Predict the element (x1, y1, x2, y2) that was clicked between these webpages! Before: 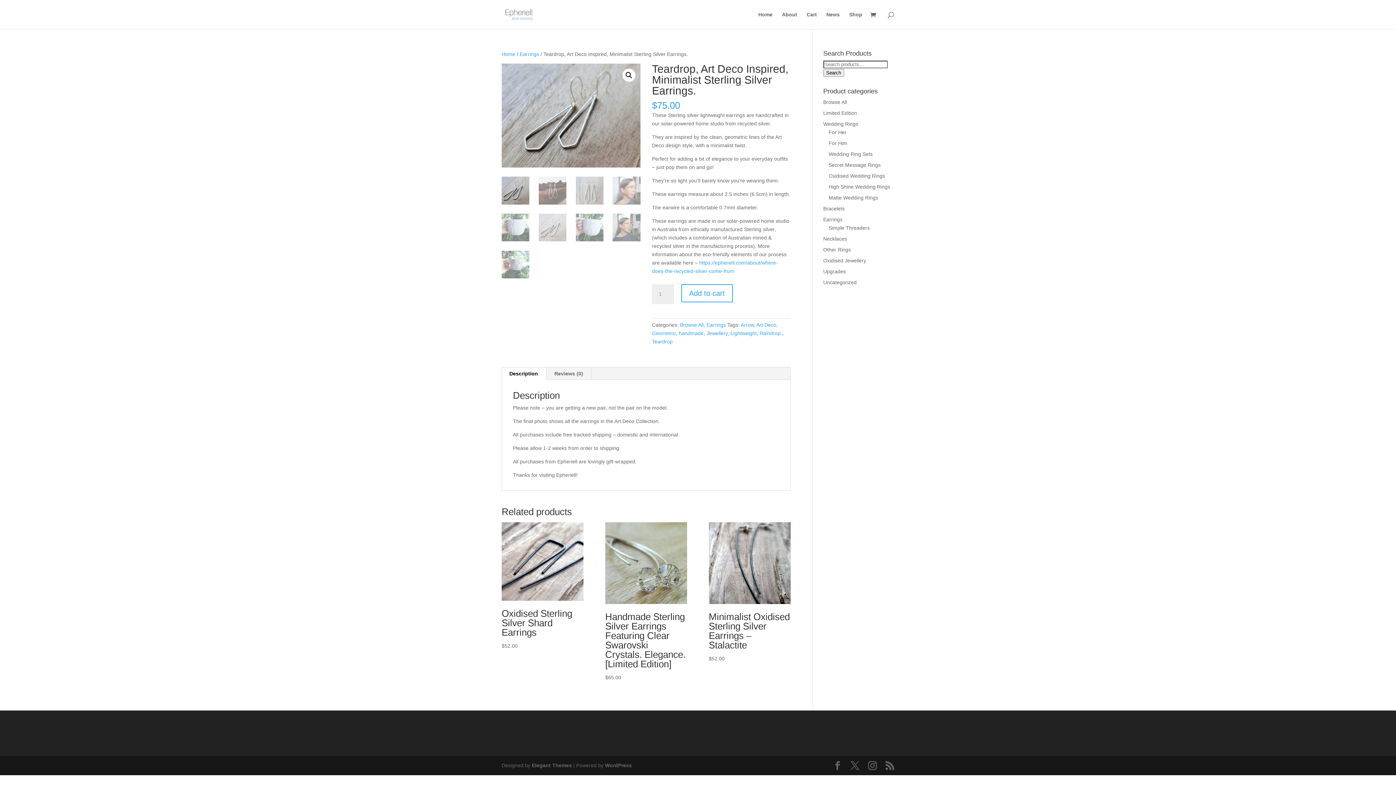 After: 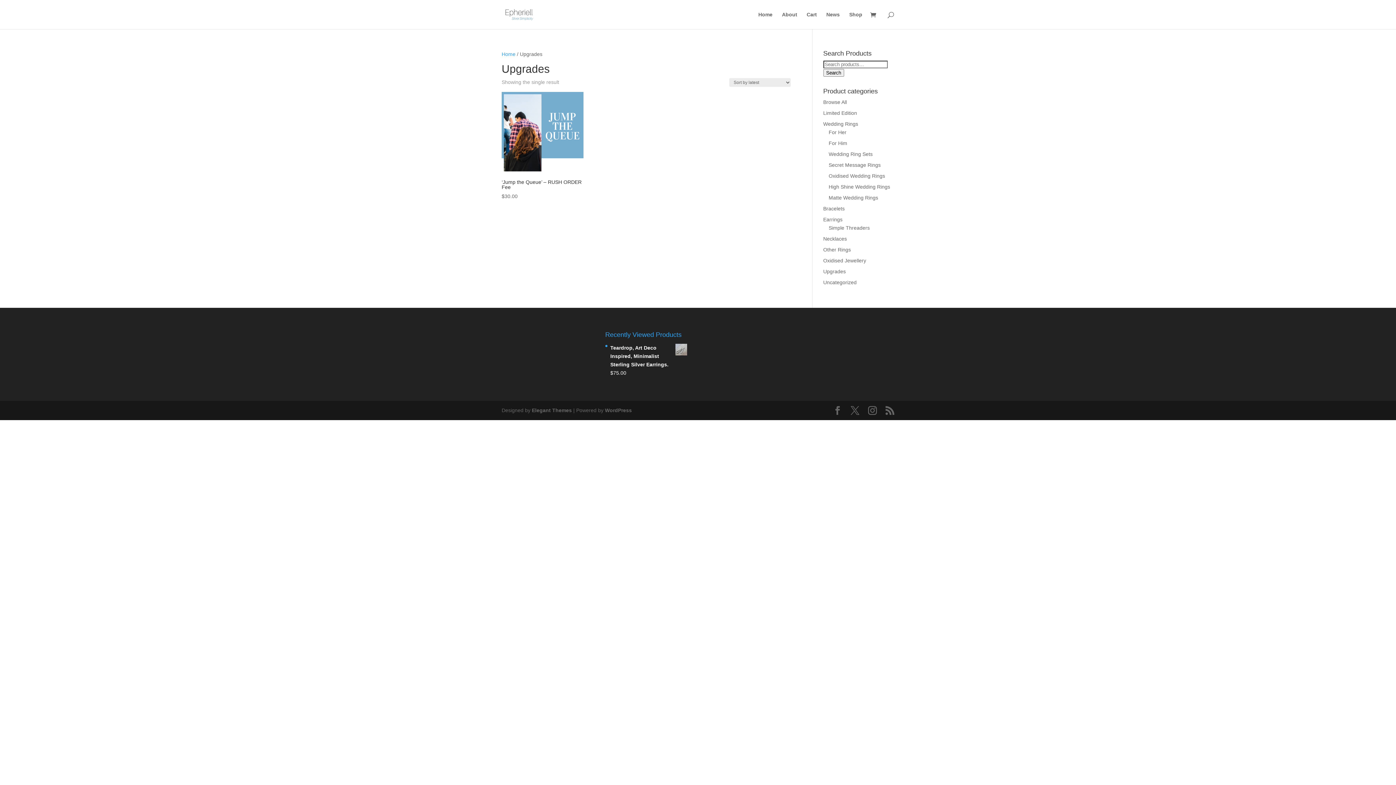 Action: label: Upgrades bbox: (823, 268, 846, 274)